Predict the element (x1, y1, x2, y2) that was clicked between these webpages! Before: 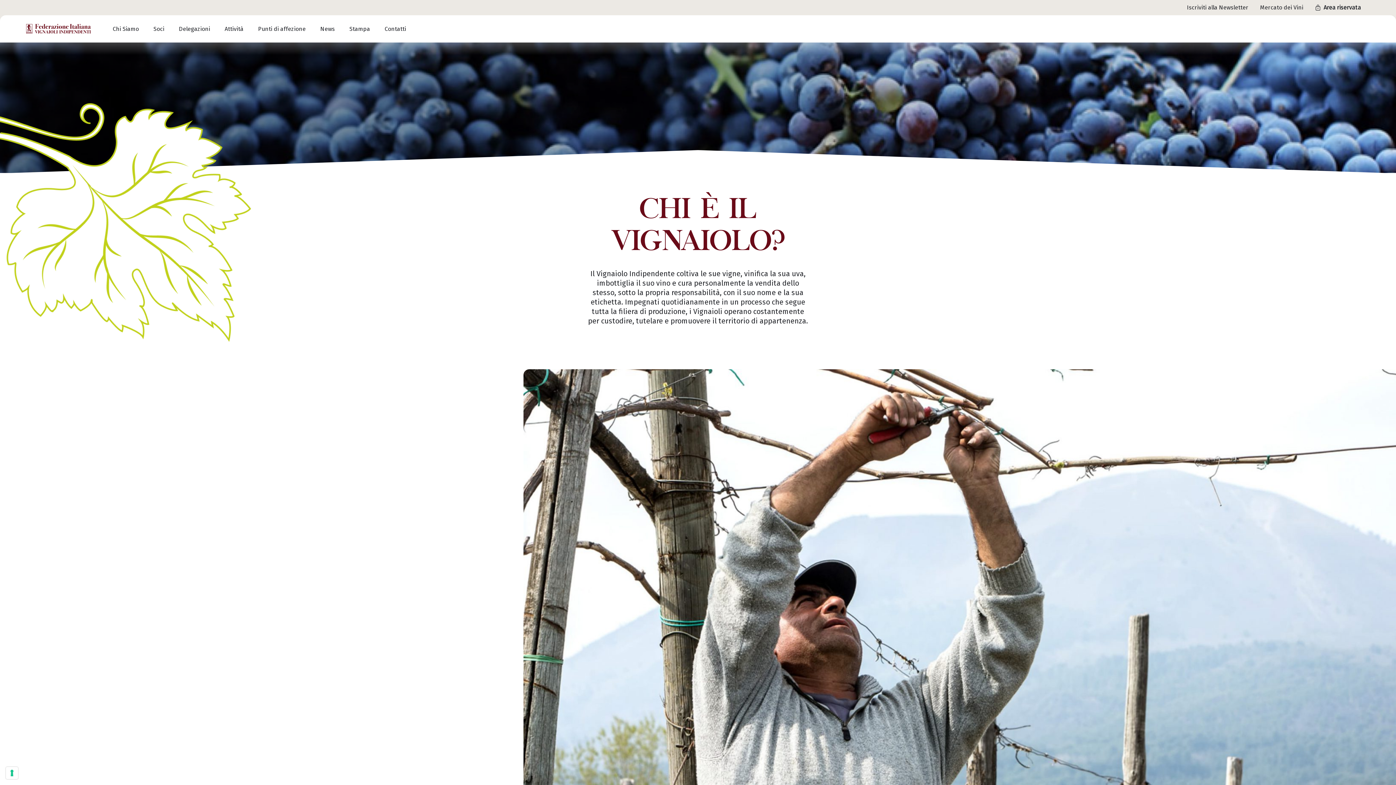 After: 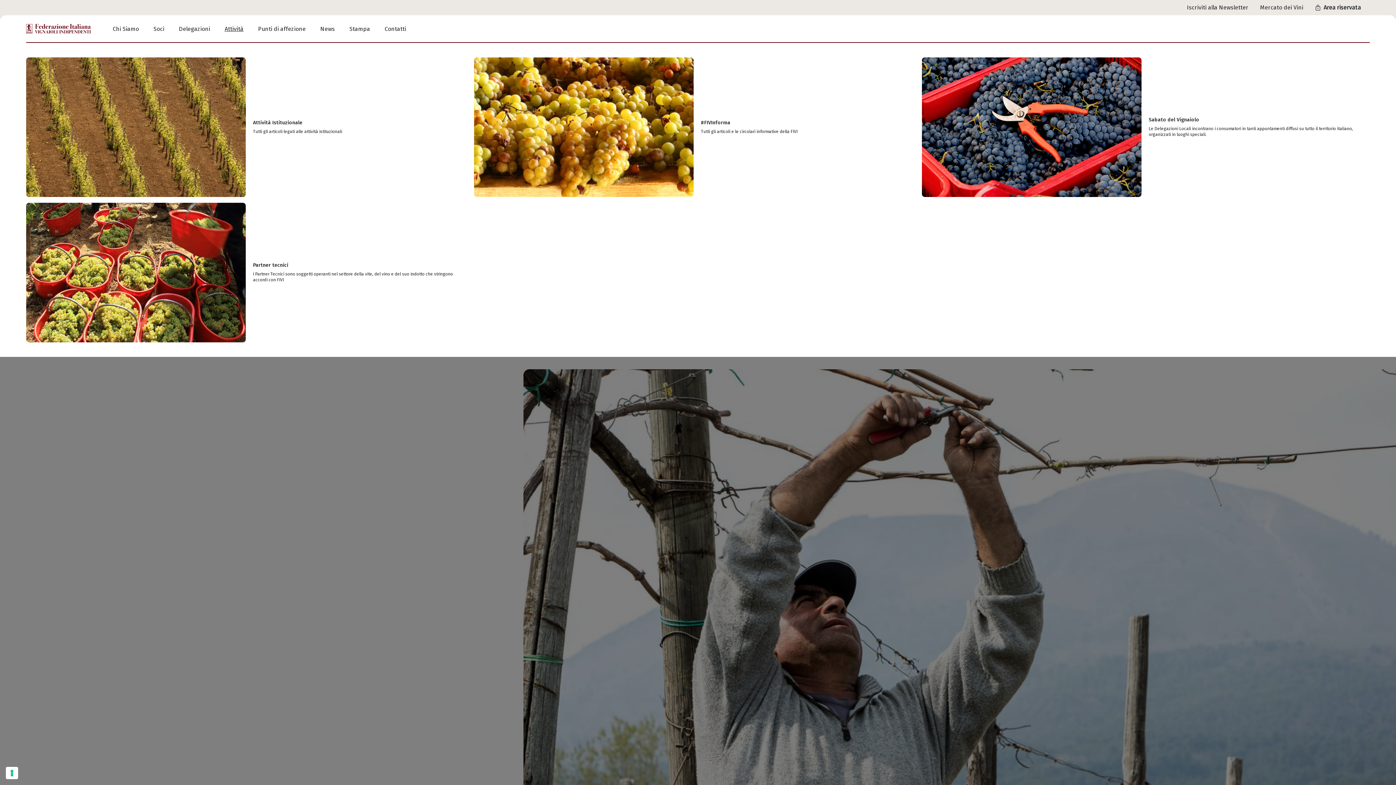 Action: label: Attività bbox: (224, 25, 243, 32)